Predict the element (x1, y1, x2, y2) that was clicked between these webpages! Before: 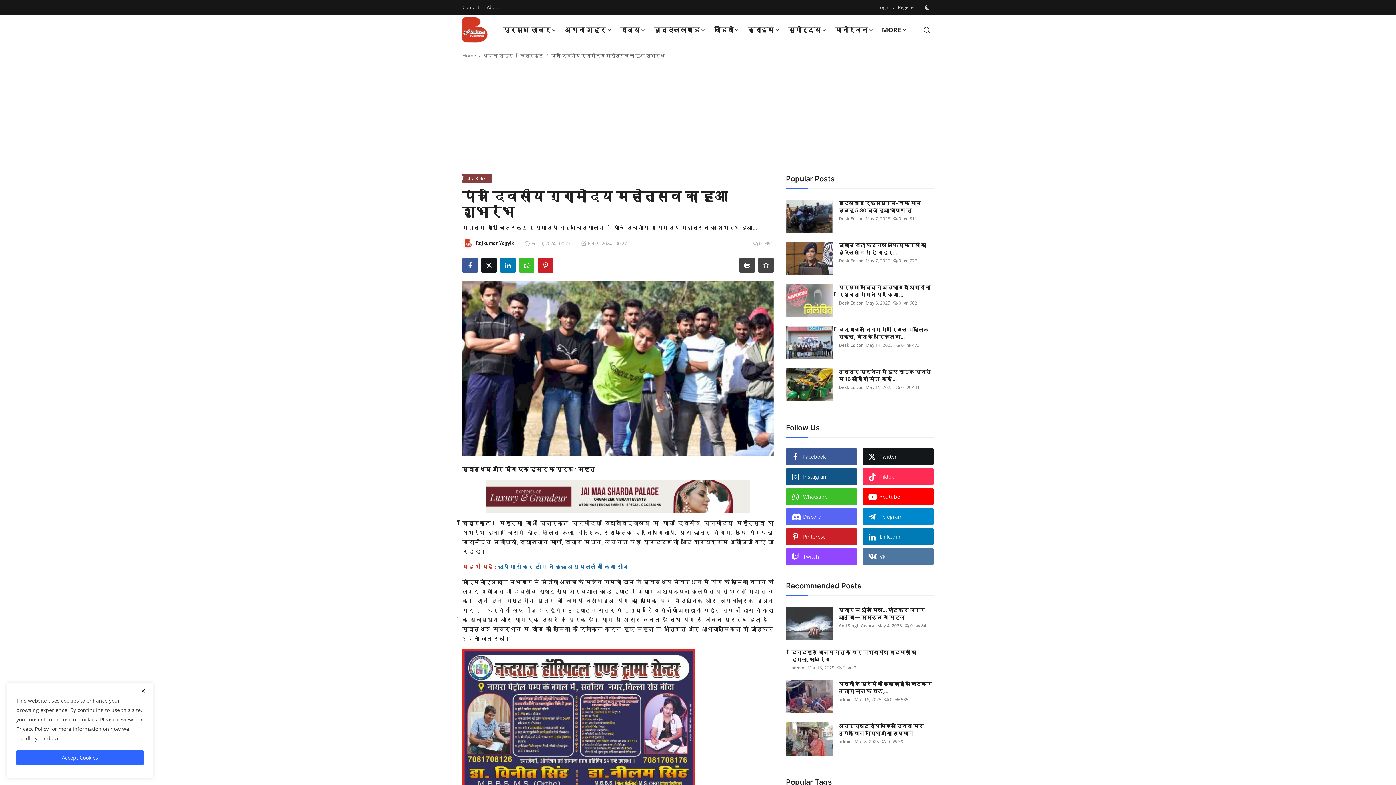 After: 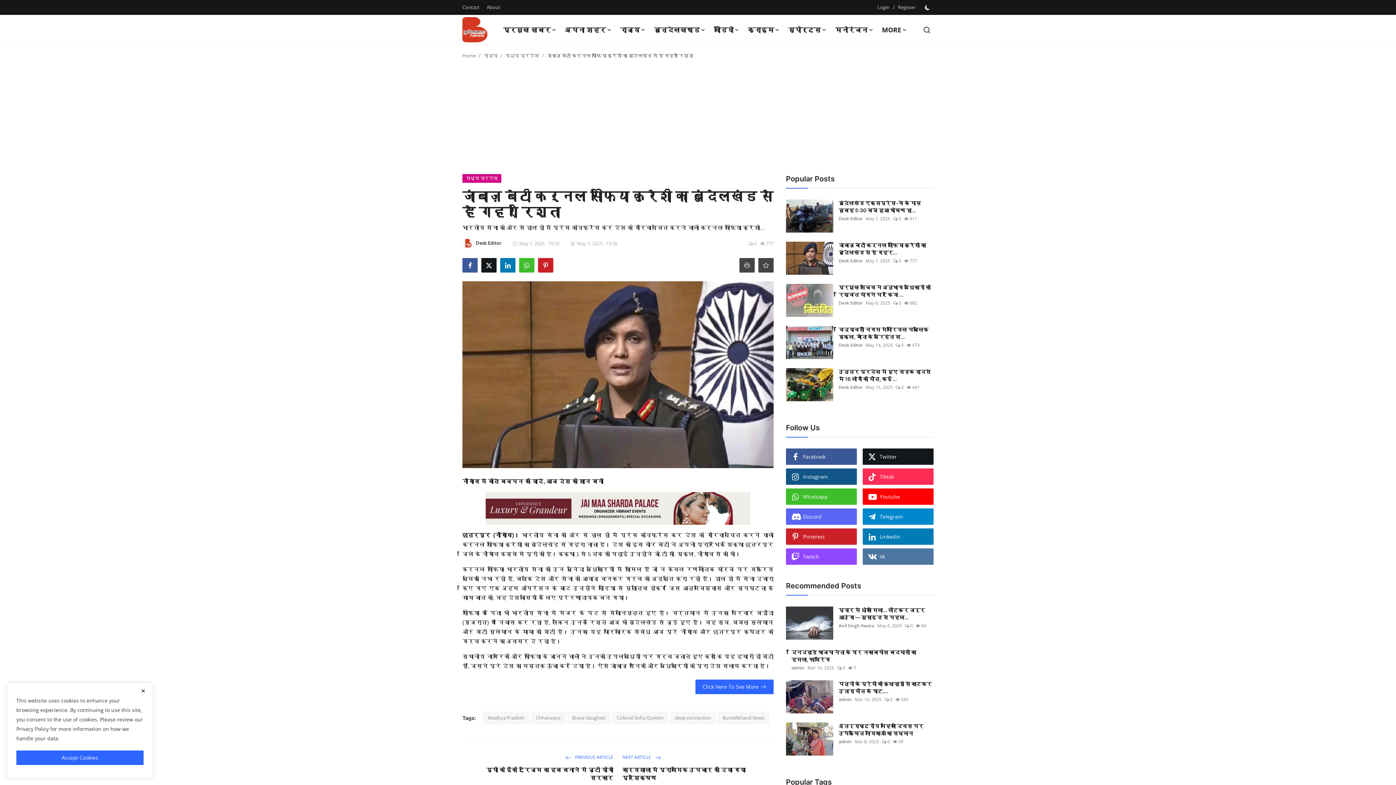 Action: label: जांबाज़ बेटी कर्नल सोफिया कुरैशी का बुंदेलखंड से है गहर... bbox: (838, 241, 933, 256)